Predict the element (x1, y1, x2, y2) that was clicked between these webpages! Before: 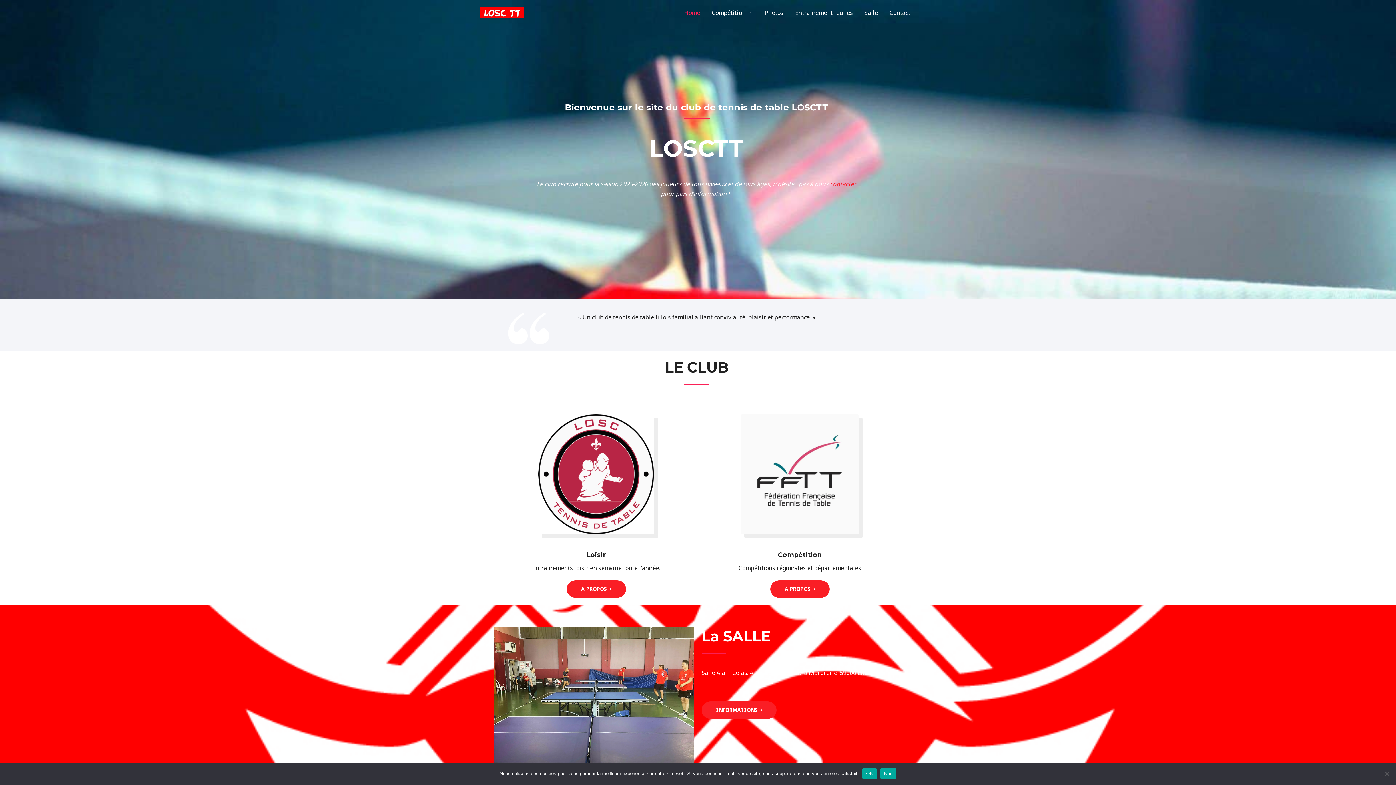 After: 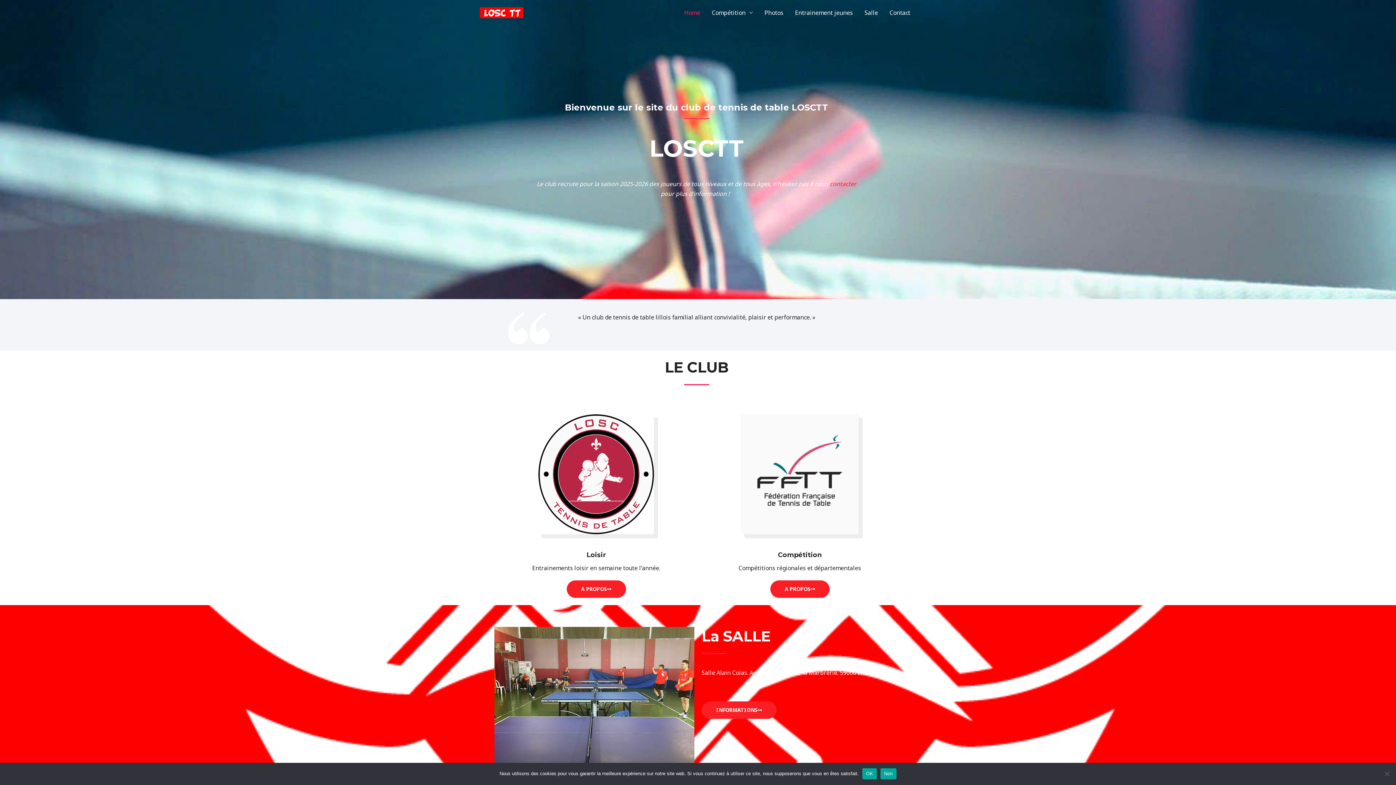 Action: bbox: (678, 0, 706, 25) label: Home